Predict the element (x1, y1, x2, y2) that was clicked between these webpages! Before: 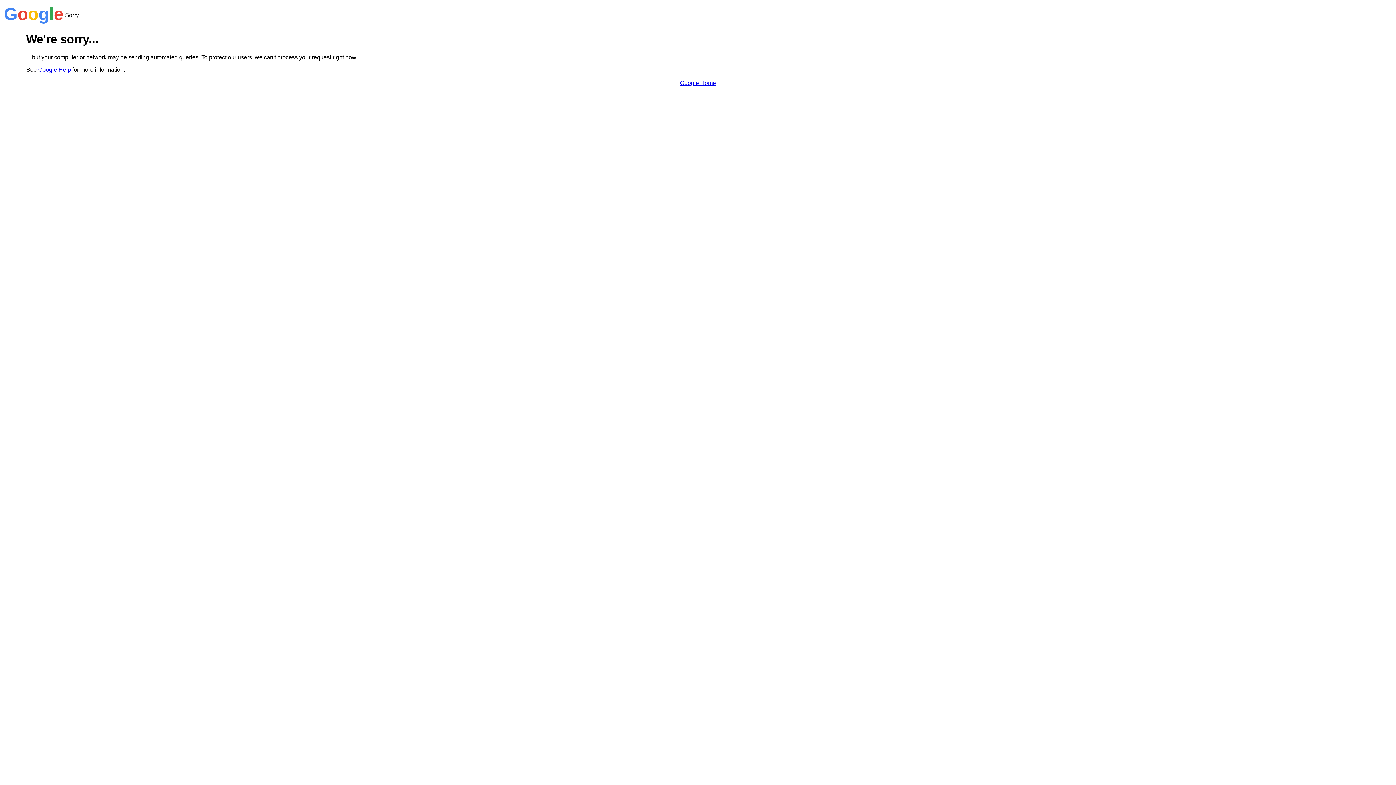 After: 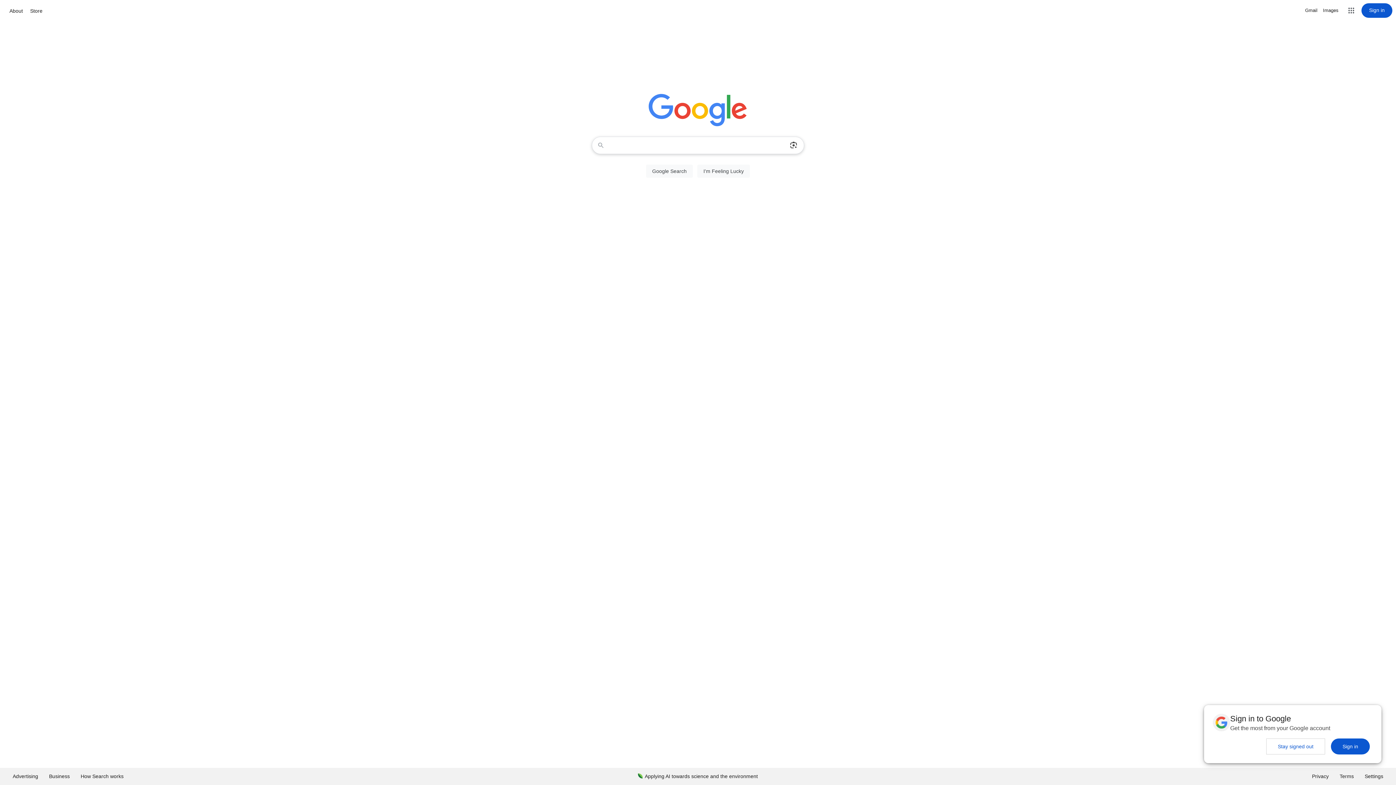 Action: label: Google Home bbox: (680, 79, 716, 86)